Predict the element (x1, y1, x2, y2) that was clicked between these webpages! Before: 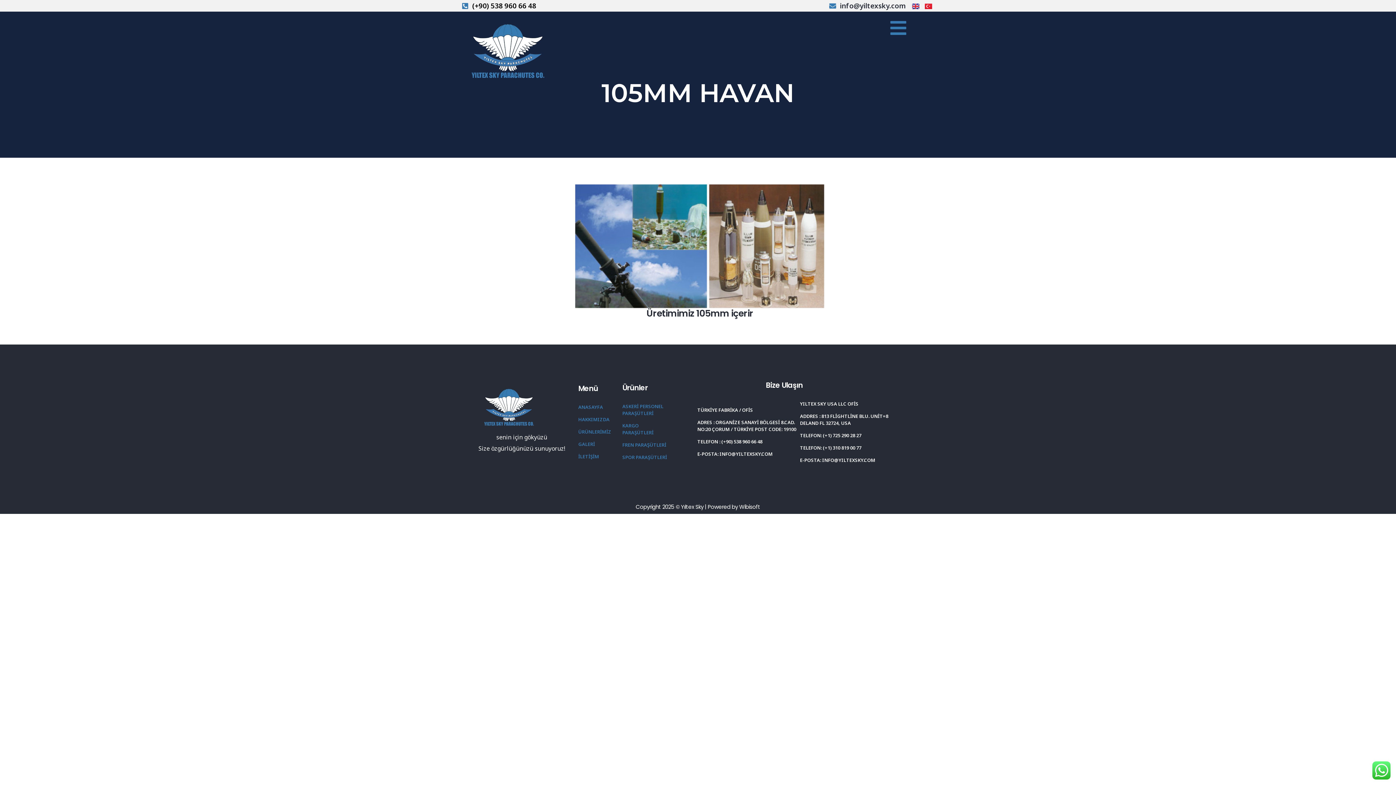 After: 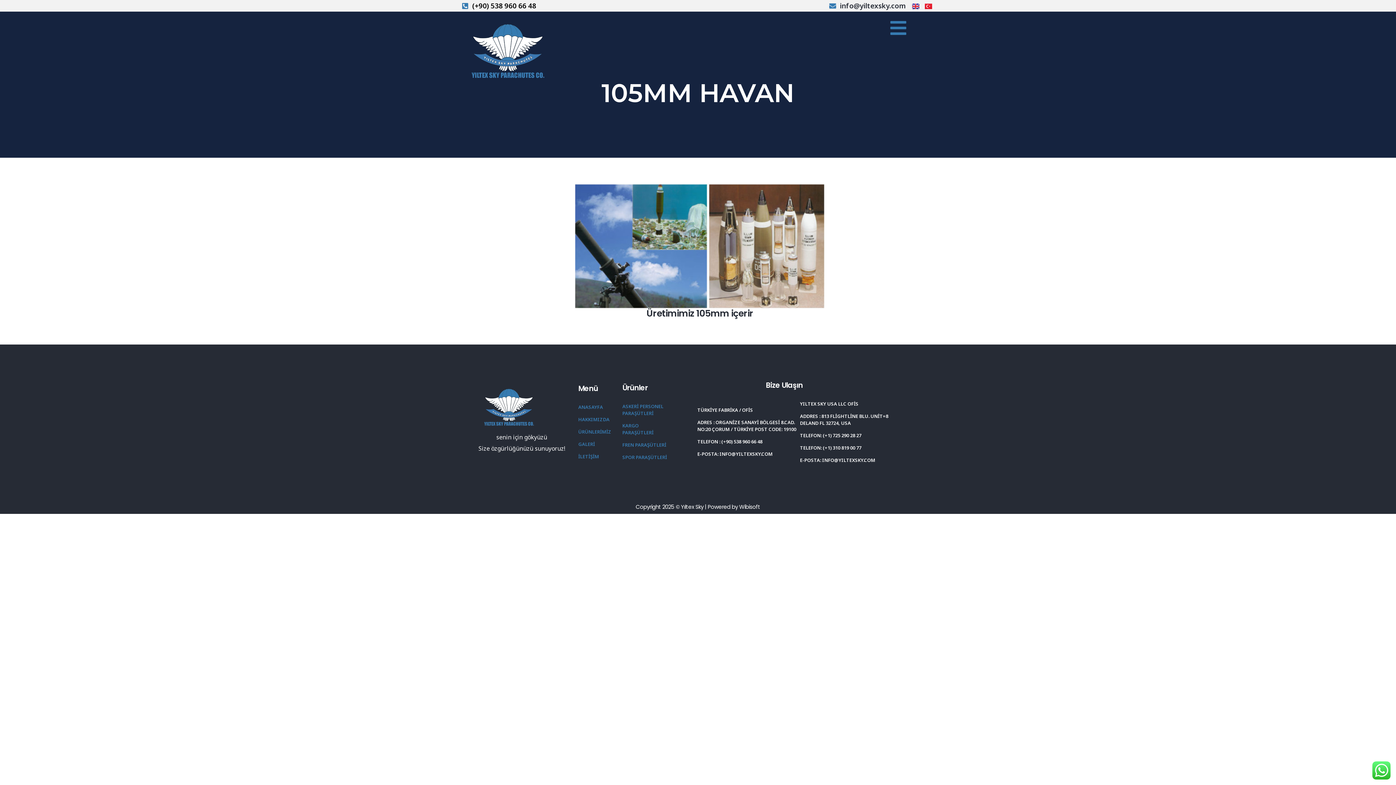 Action: bbox: (800, 432, 904, 439) label: TELEFON: (+1) 725 290 28 27